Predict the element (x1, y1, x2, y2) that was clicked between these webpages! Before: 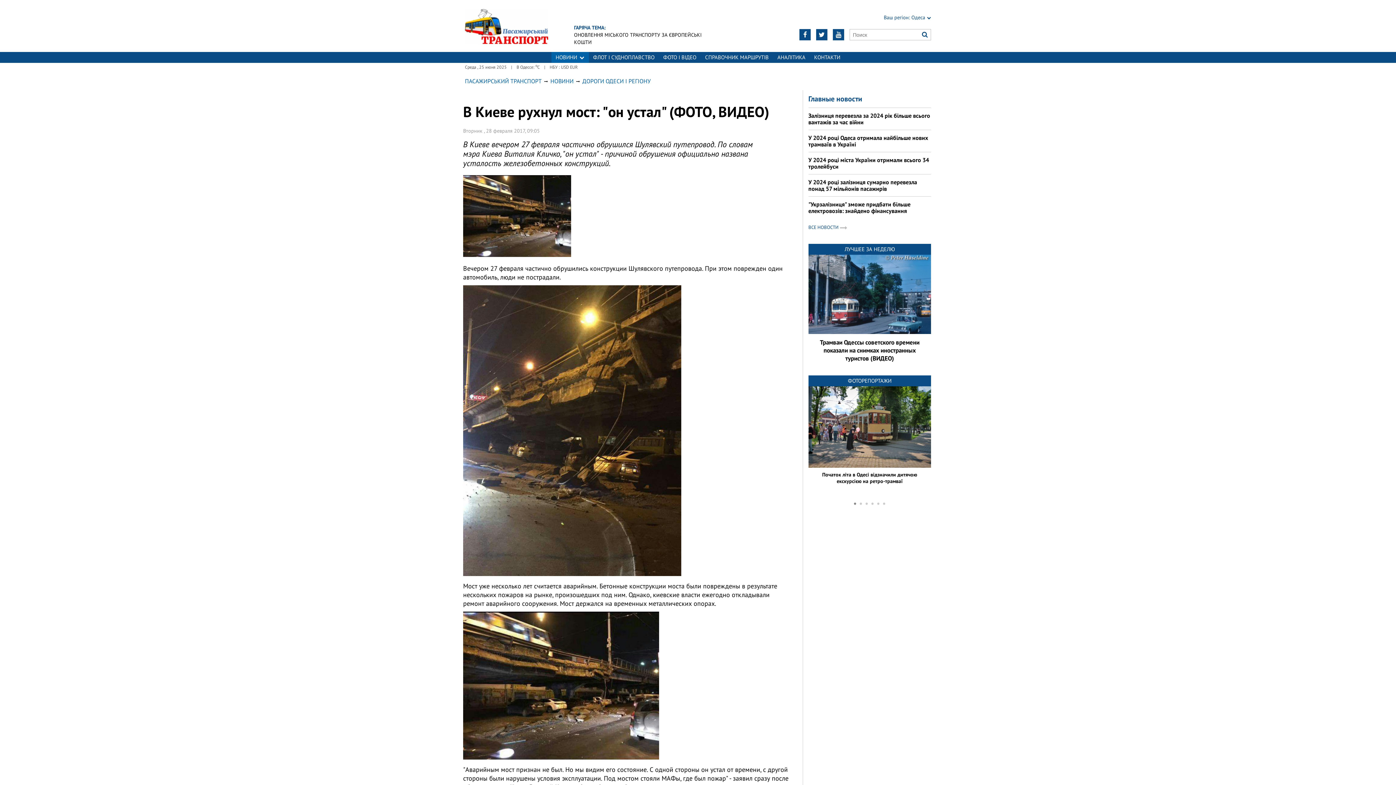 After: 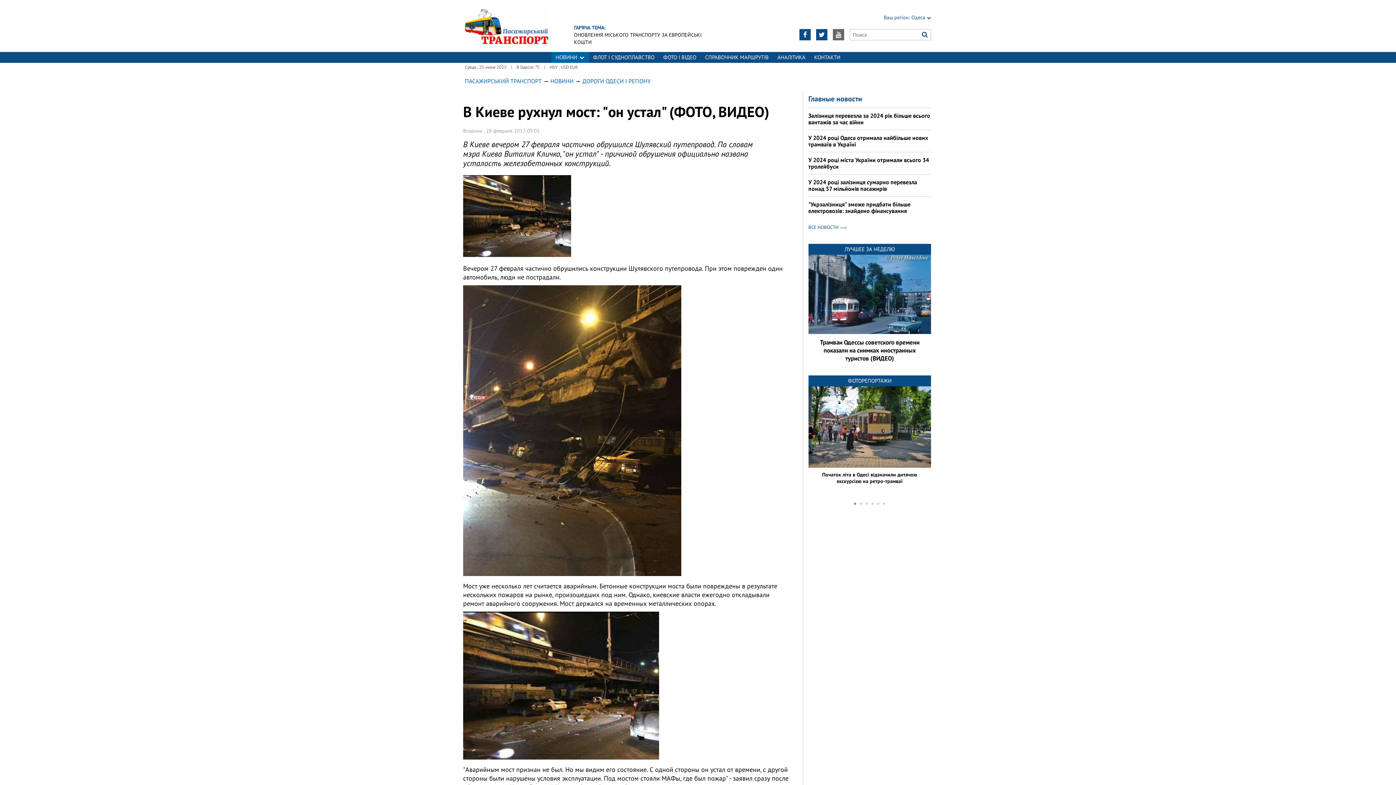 Action: bbox: (833, 29, 844, 40)